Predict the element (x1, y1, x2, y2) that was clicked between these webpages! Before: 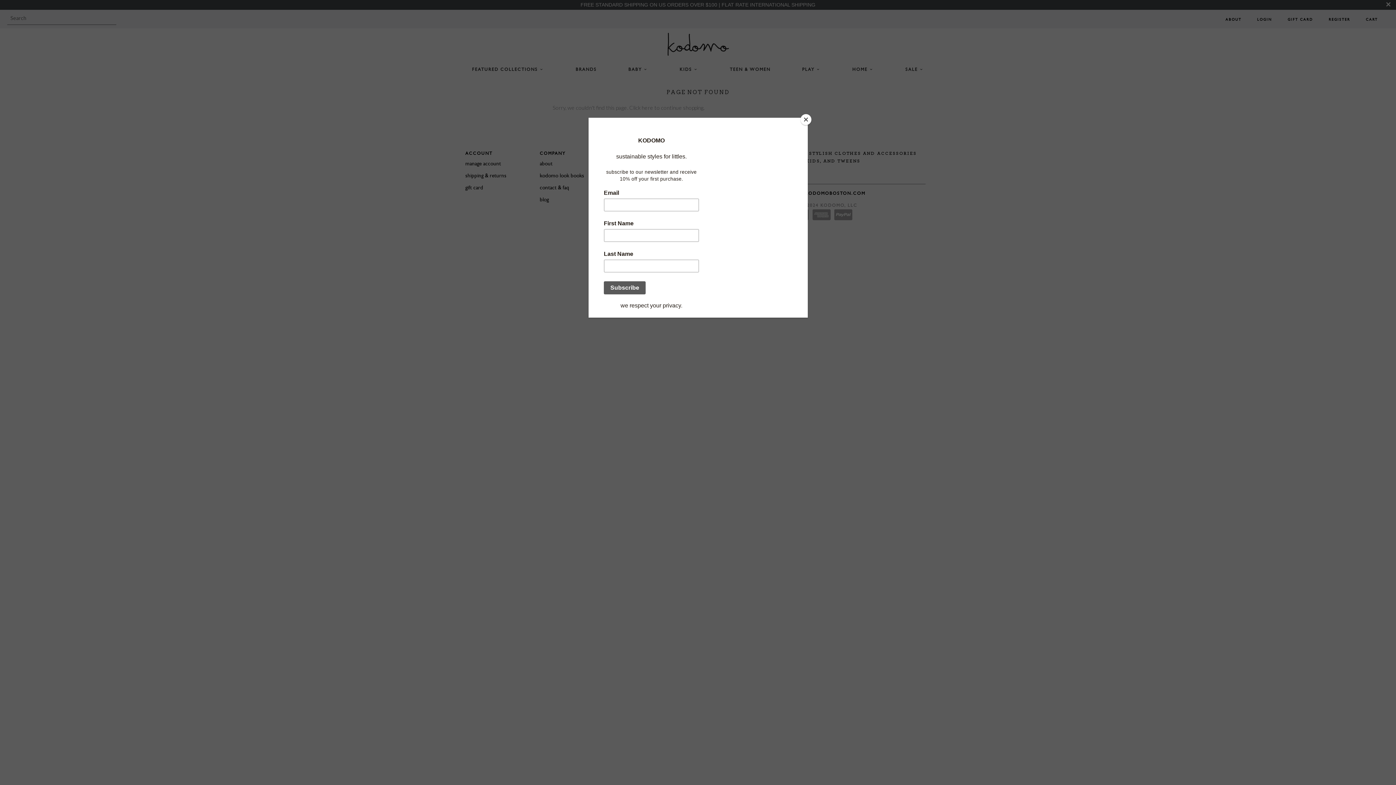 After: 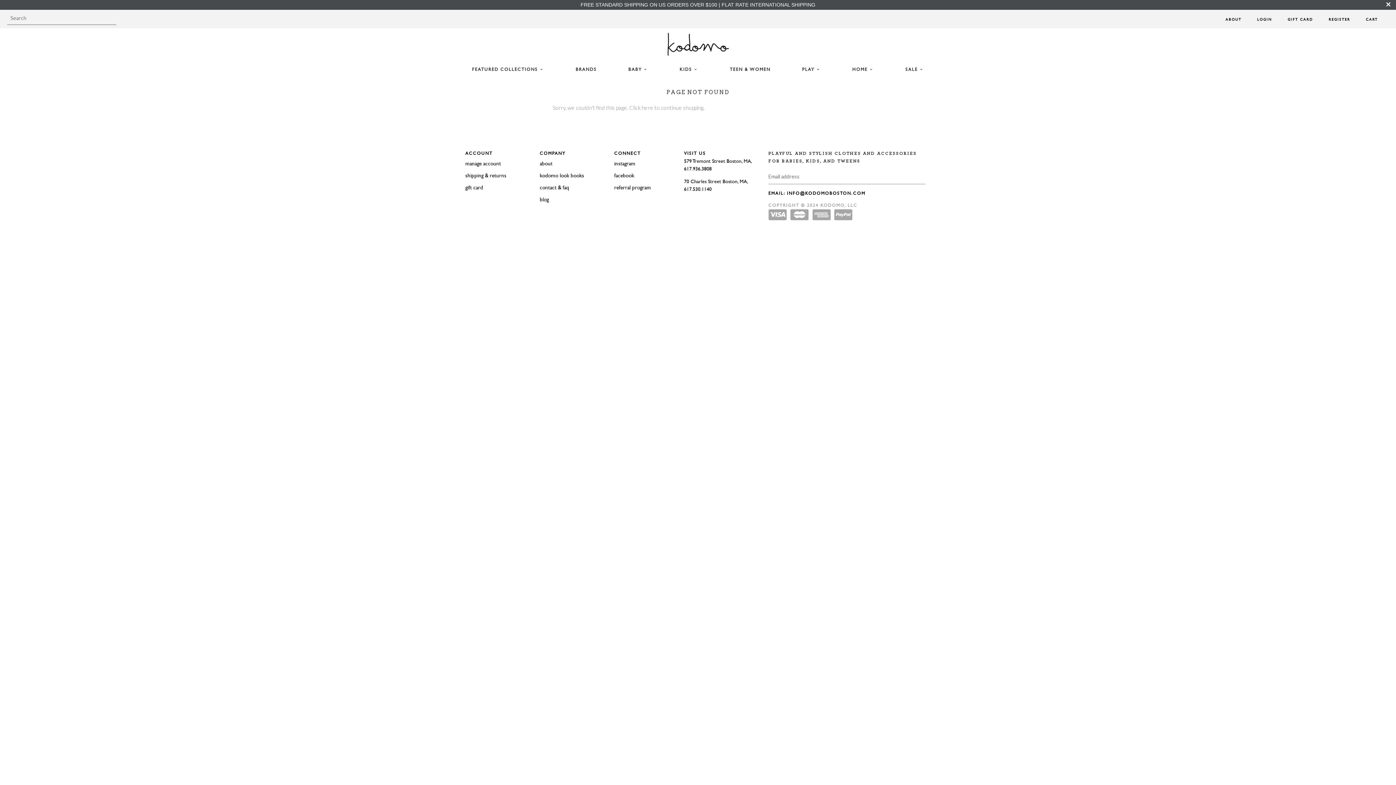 Action: bbox: (800, 114, 811, 125) label: Close